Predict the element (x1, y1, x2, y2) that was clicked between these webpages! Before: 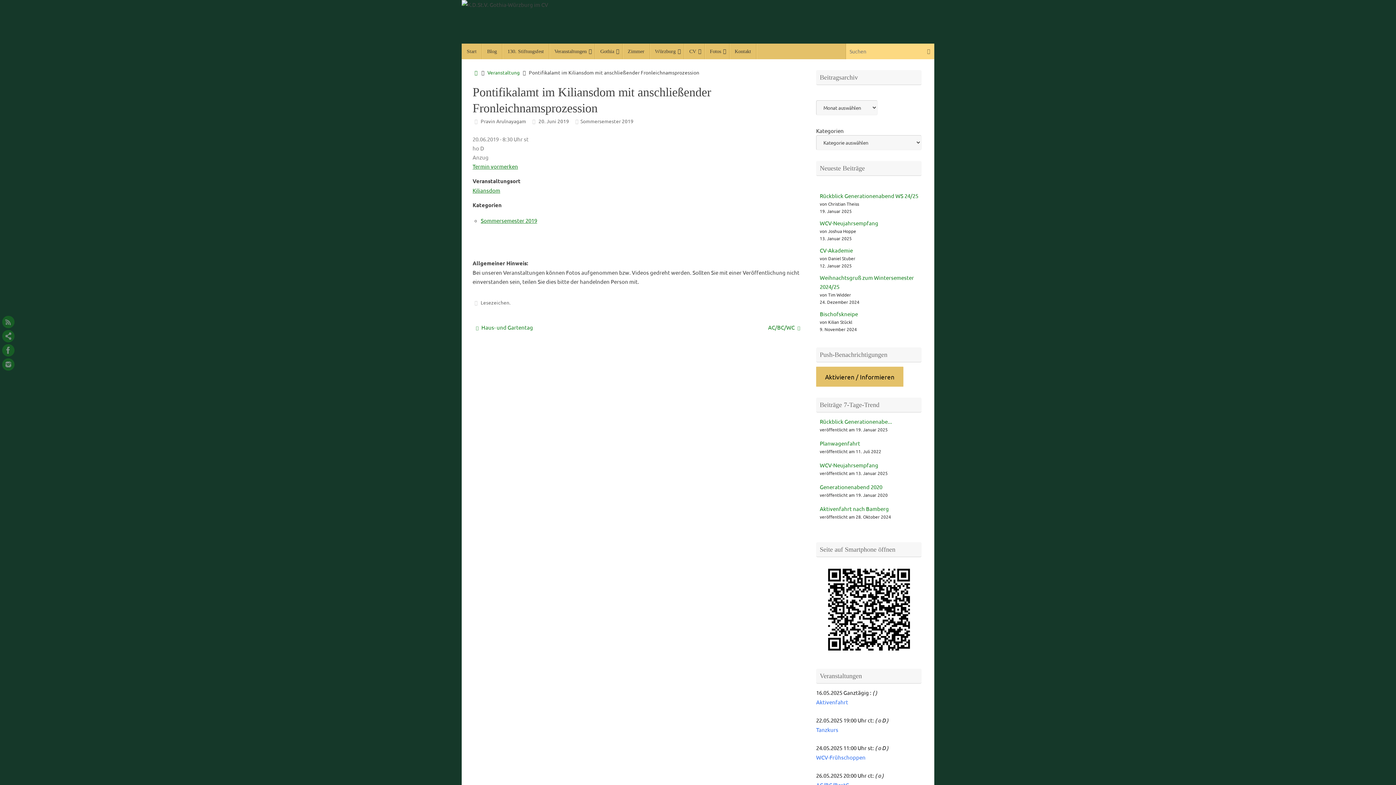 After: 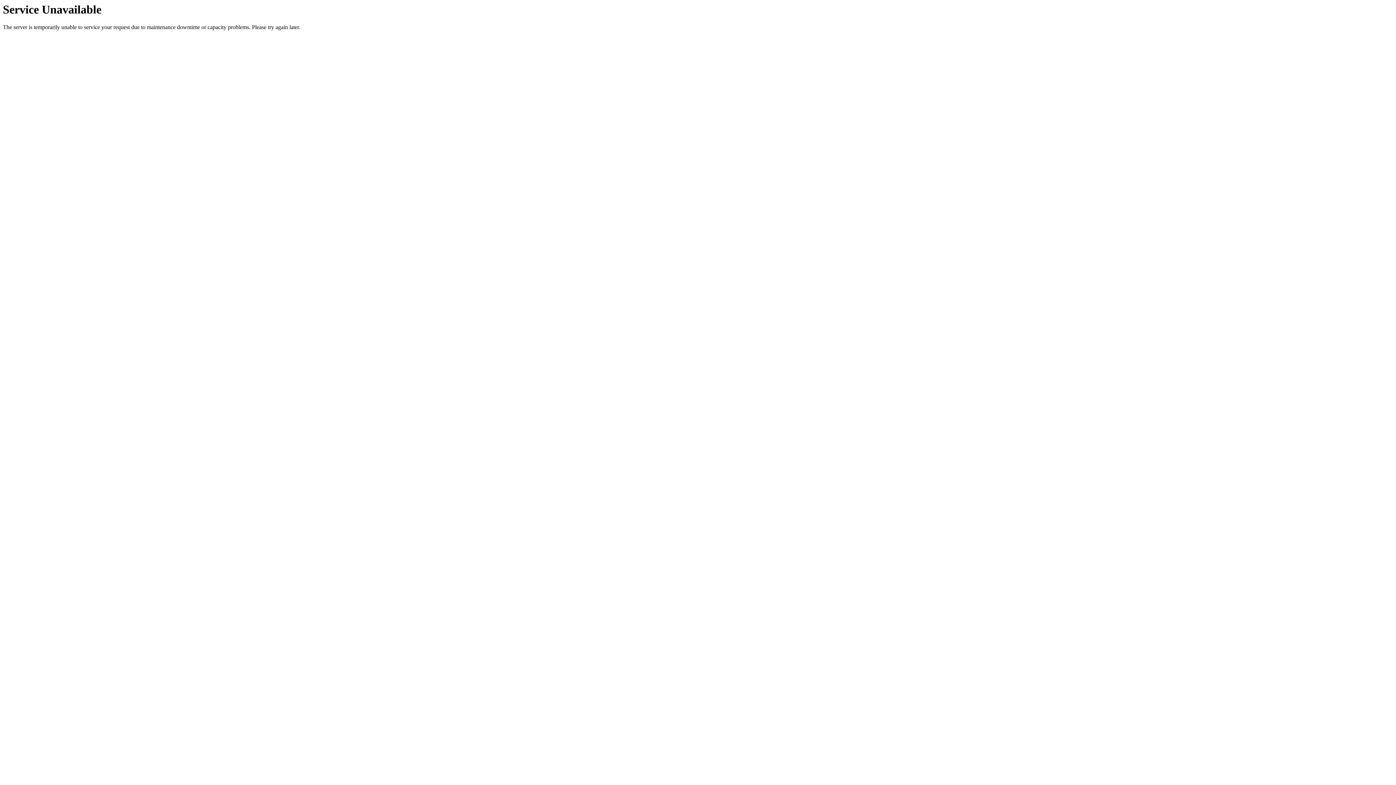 Action: label: Gothia bbox: (595, 43, 622, 59)